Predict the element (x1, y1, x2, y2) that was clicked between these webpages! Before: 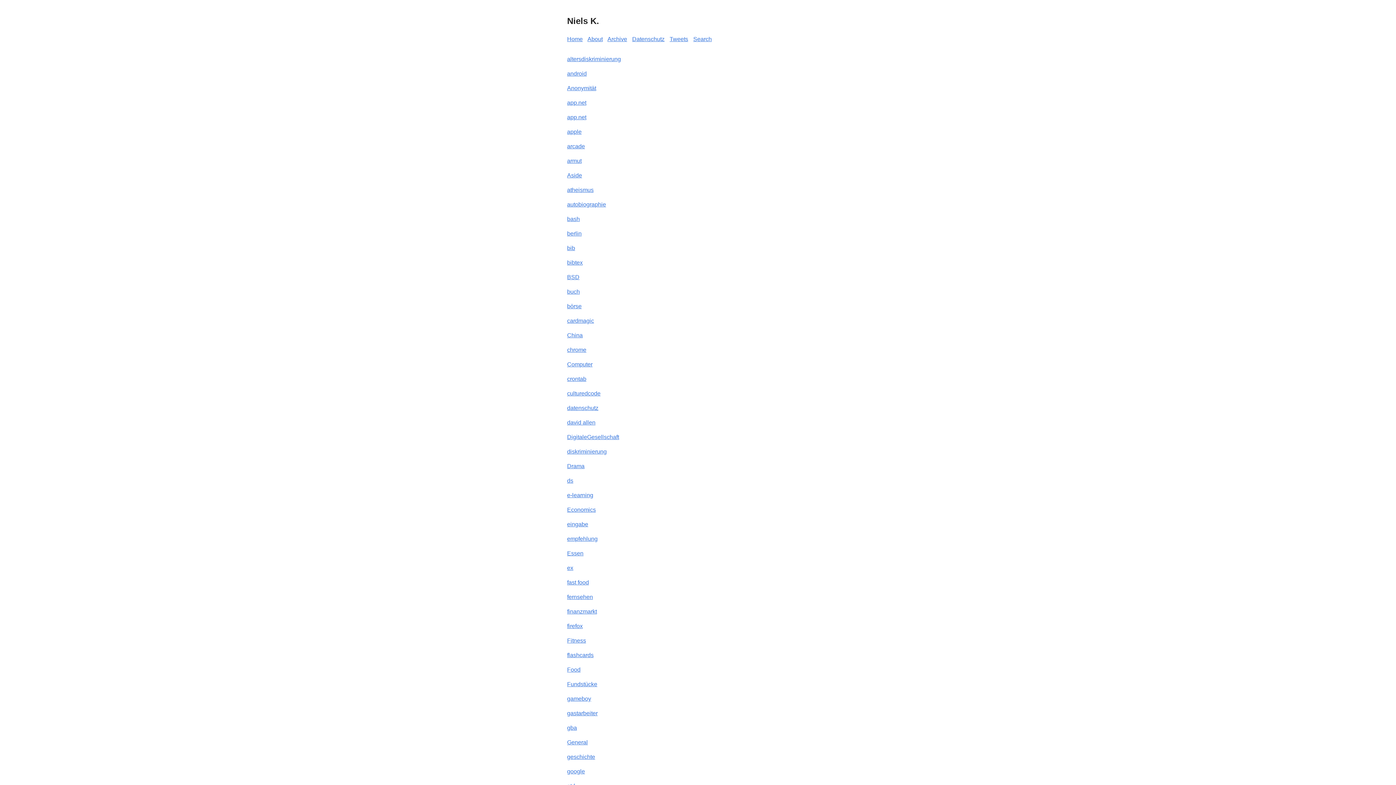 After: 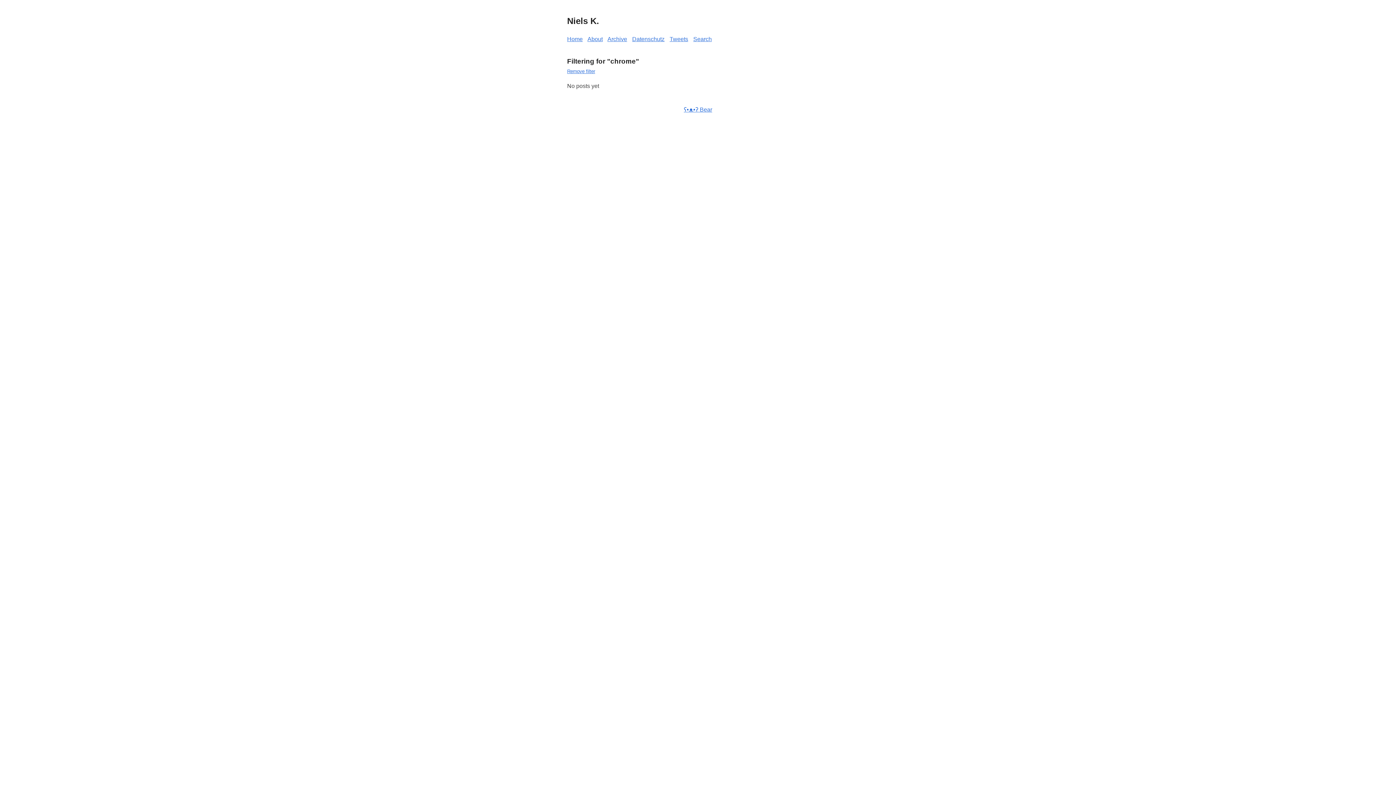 Action: bbox: (567, 346, 586, 353) label: chrome